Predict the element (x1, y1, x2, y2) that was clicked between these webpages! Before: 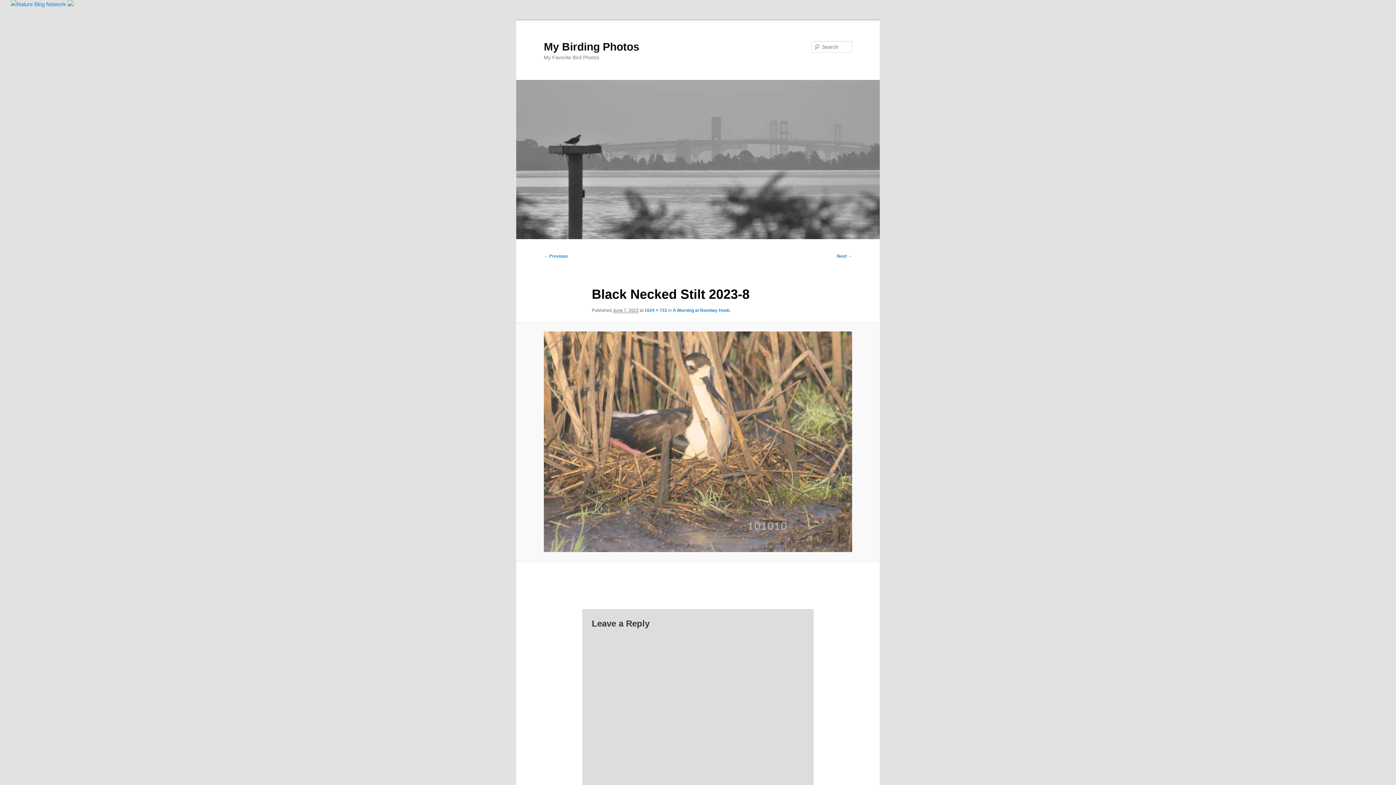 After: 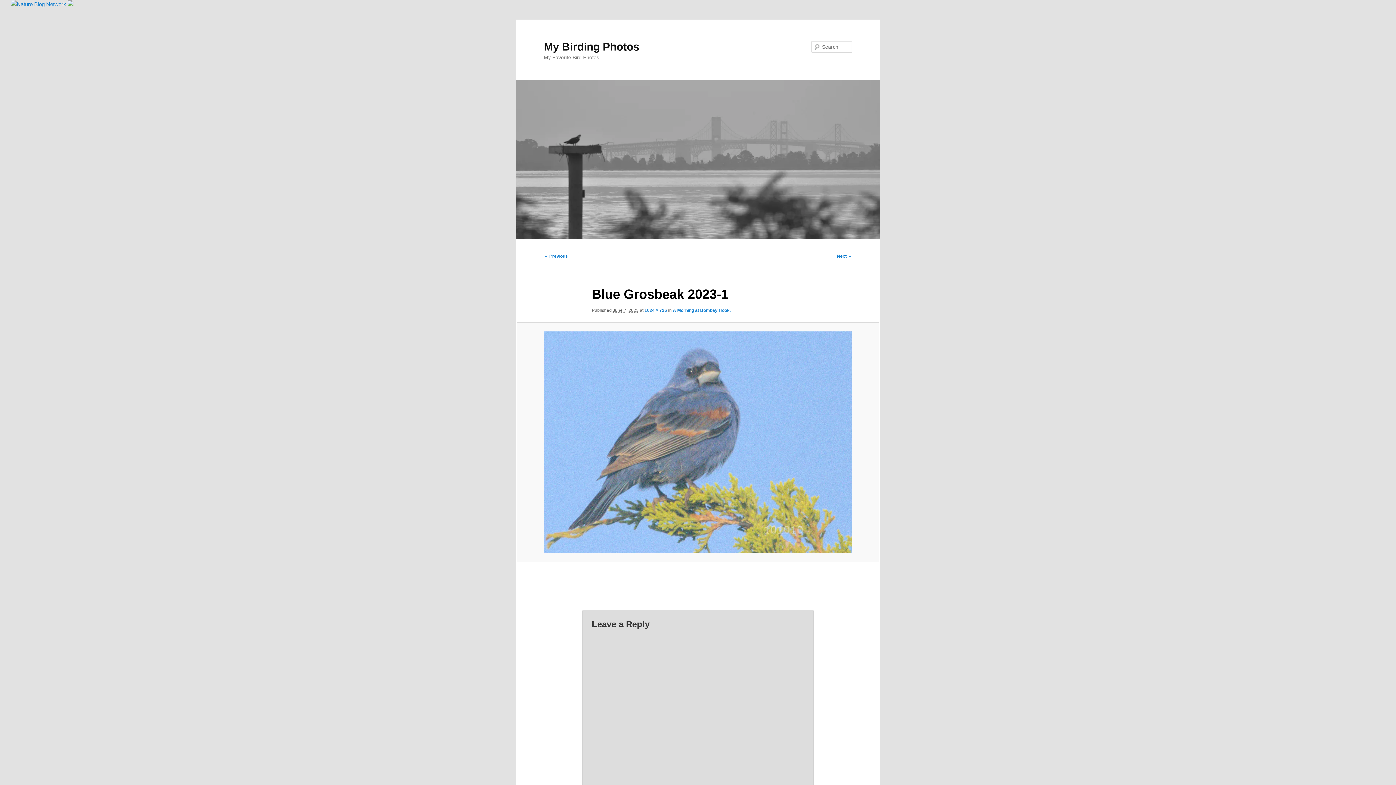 Action: bbox: (525, 331, 870, 552)